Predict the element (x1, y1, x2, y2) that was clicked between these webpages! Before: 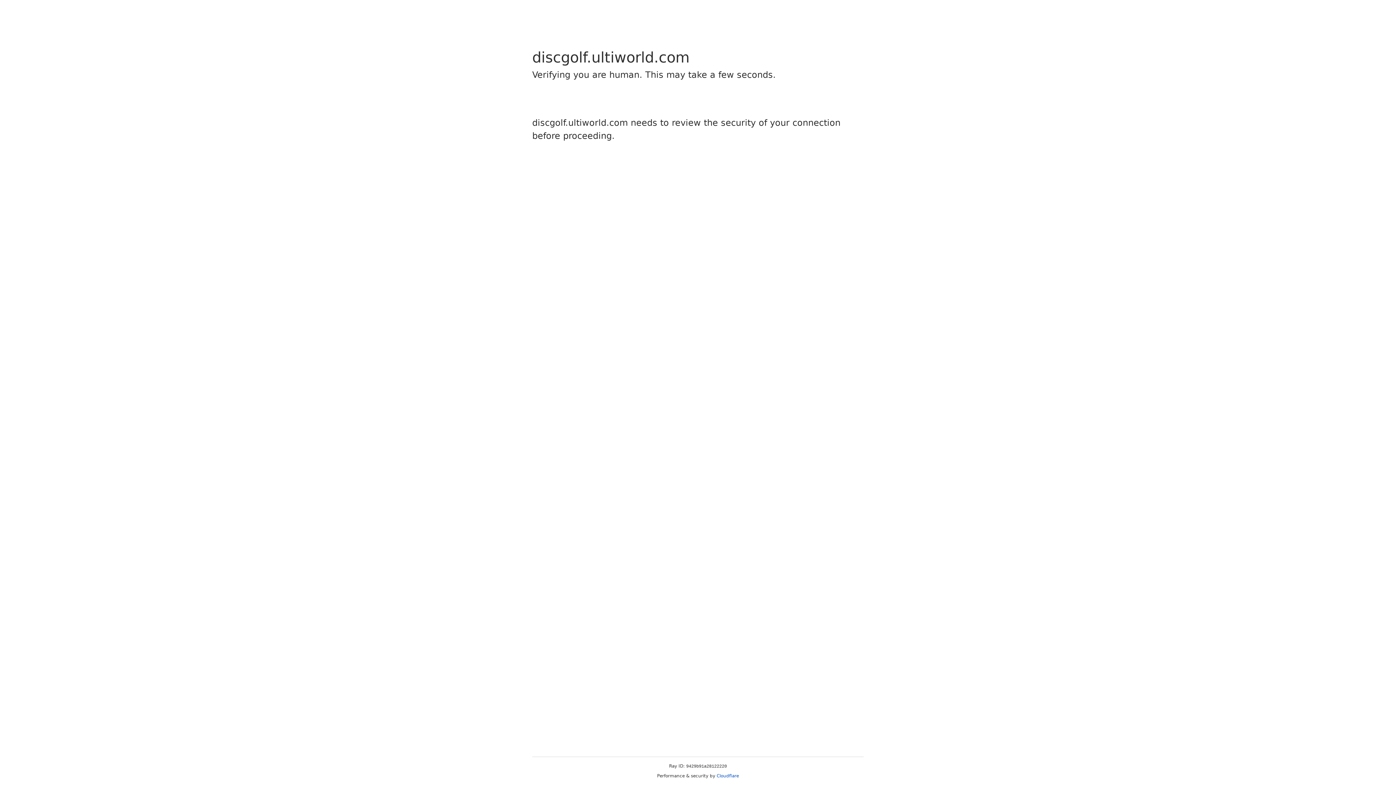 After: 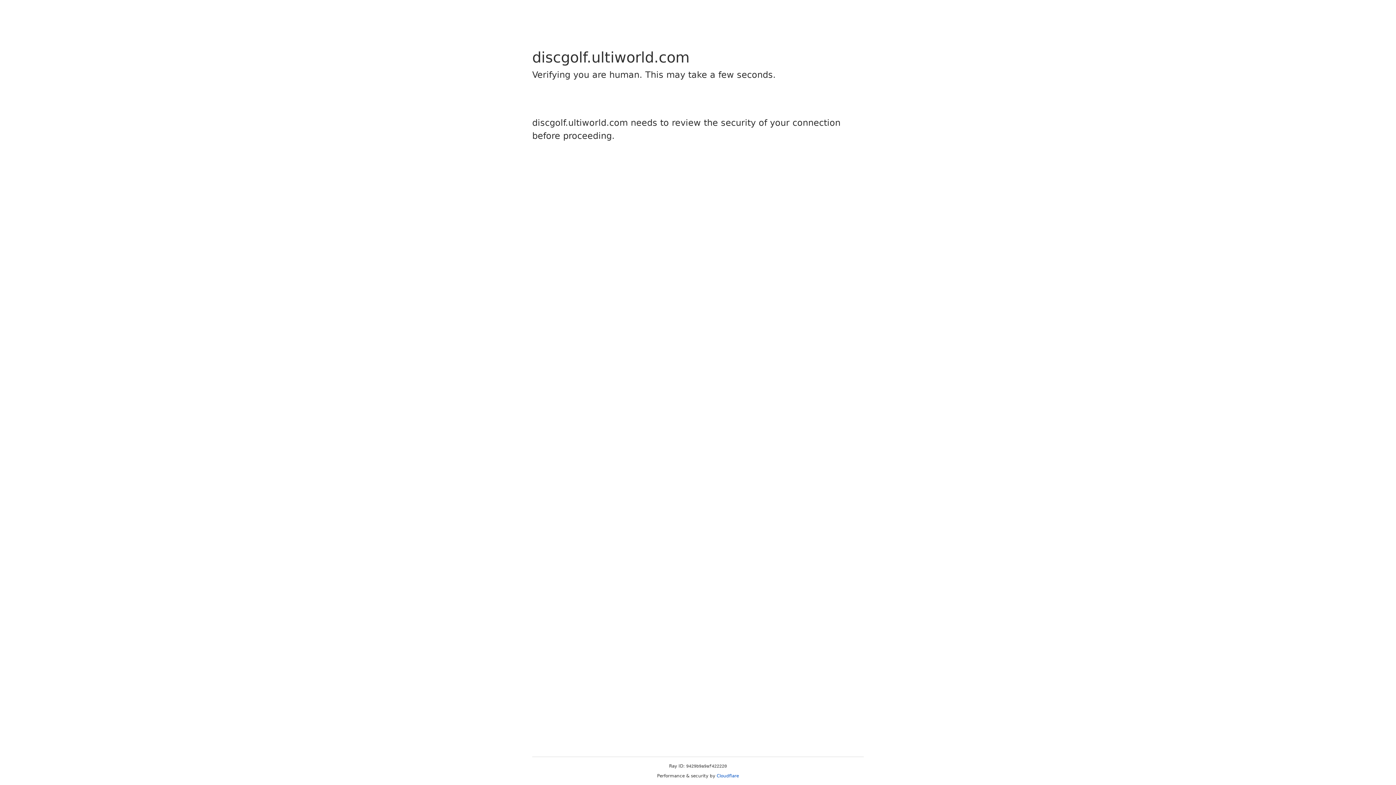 Action: bbox: (716, 773, 739, 778) label: Cloudflare